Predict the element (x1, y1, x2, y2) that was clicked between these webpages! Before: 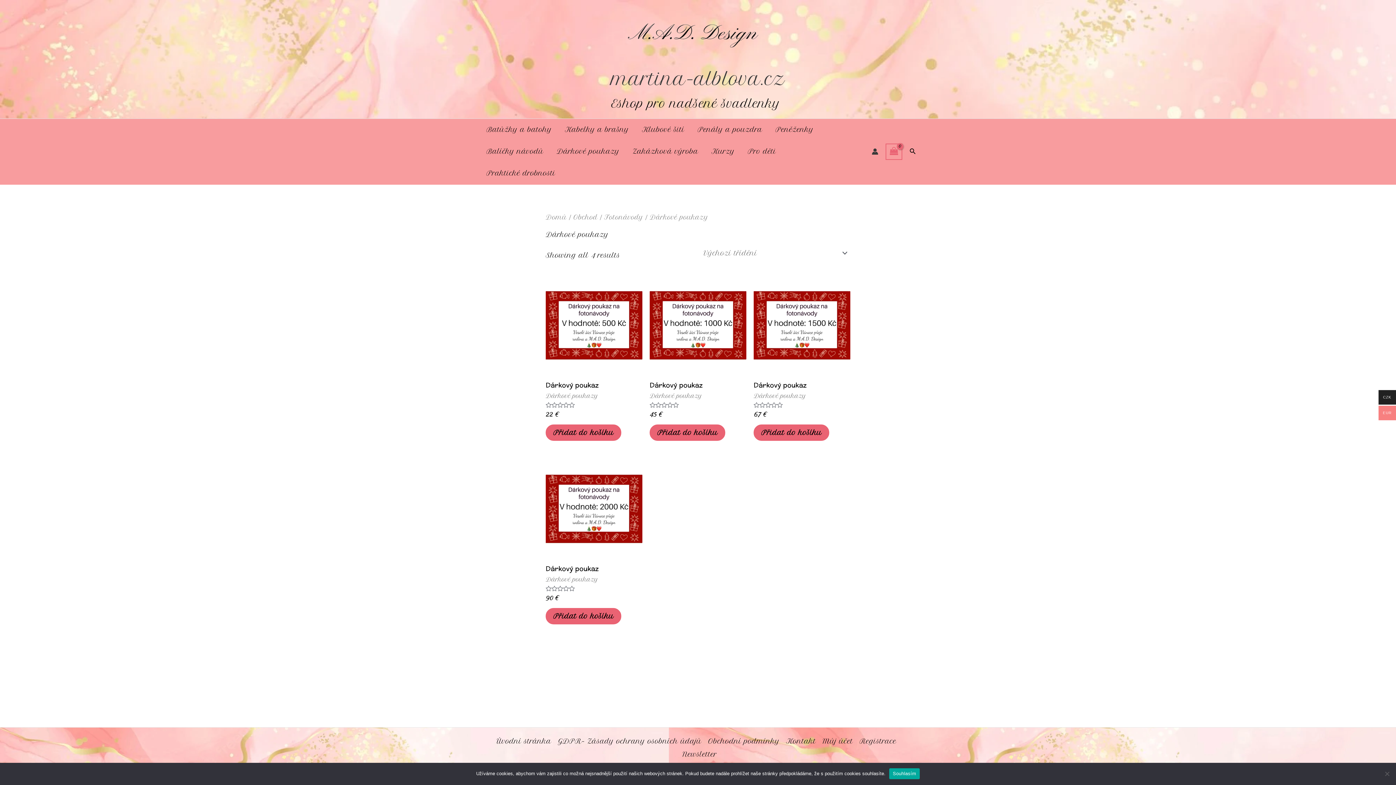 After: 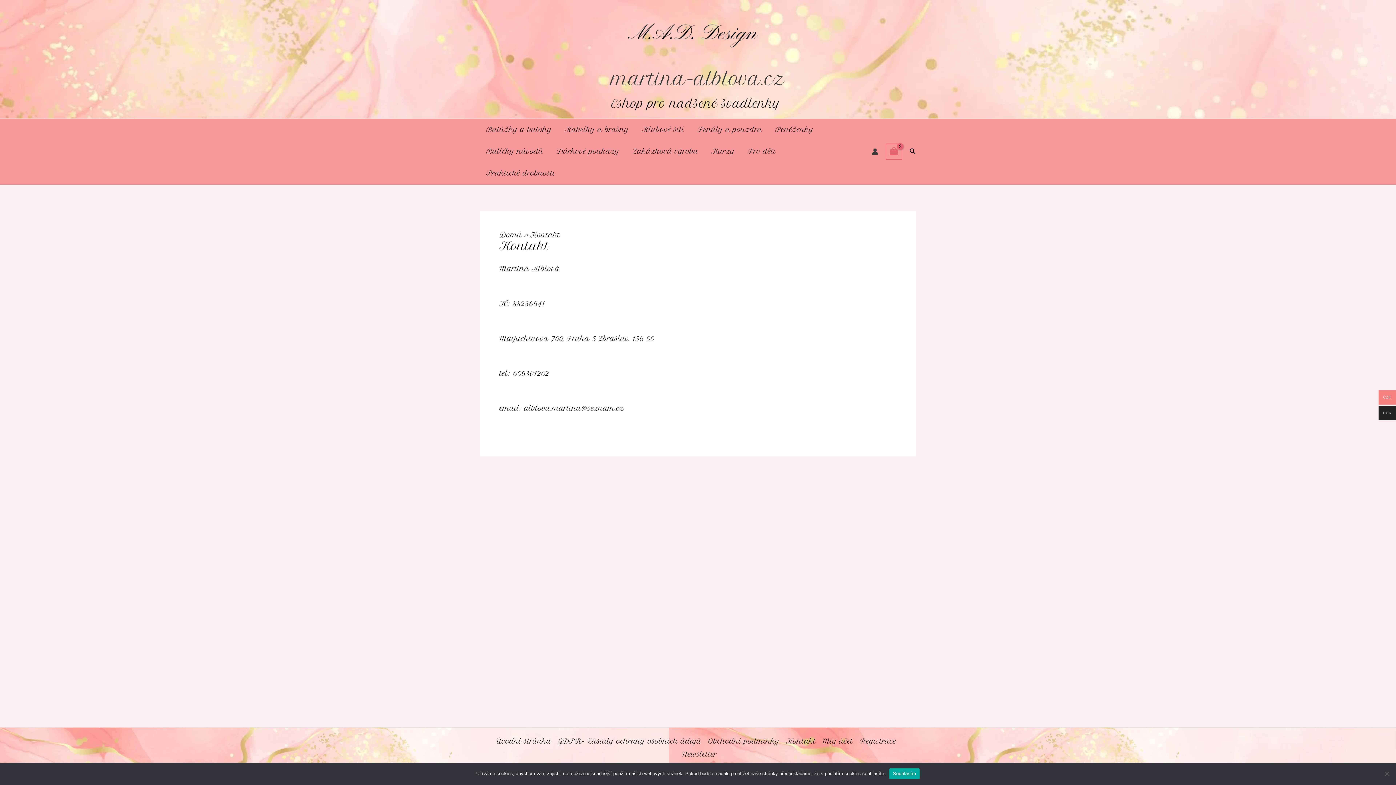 Action: label: Kontakt bbox: (783, 735, 819, 748)